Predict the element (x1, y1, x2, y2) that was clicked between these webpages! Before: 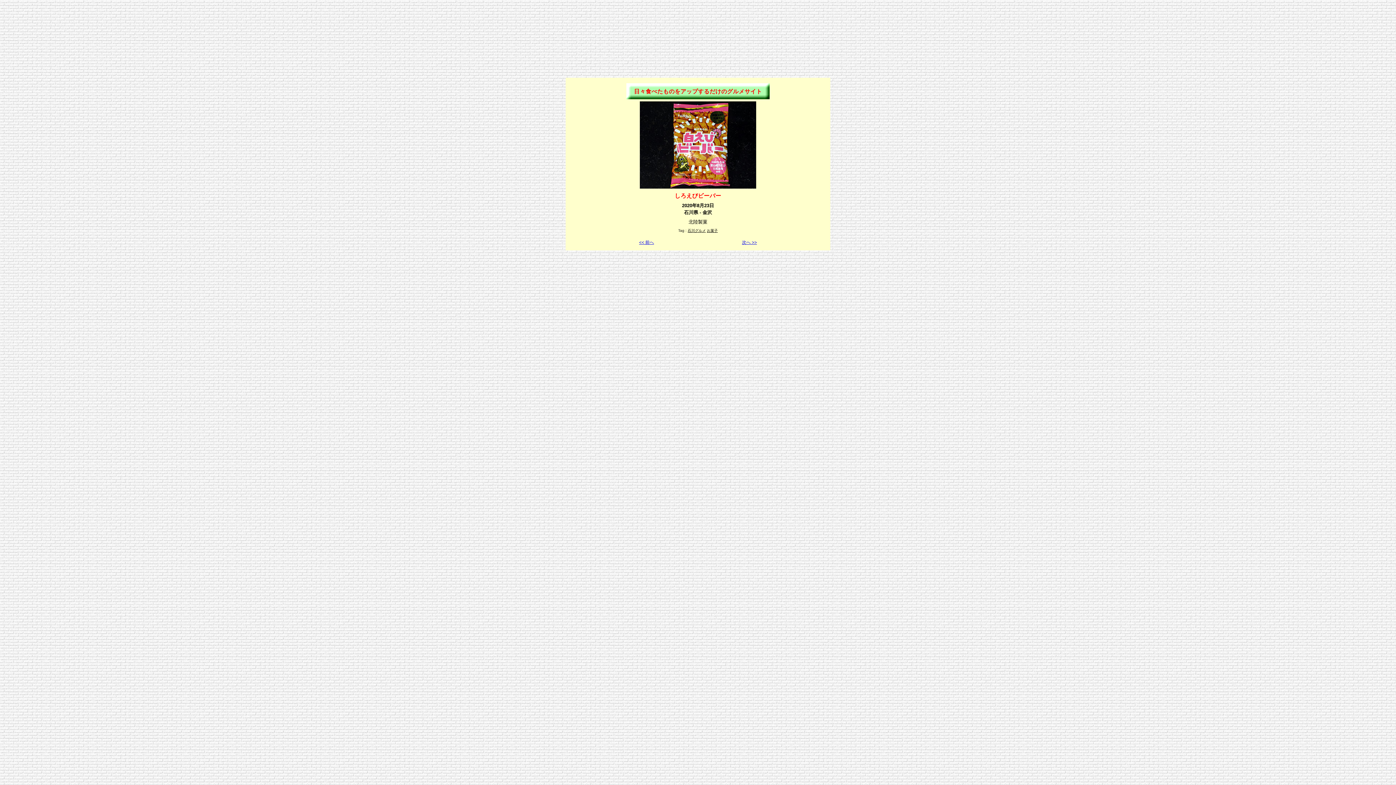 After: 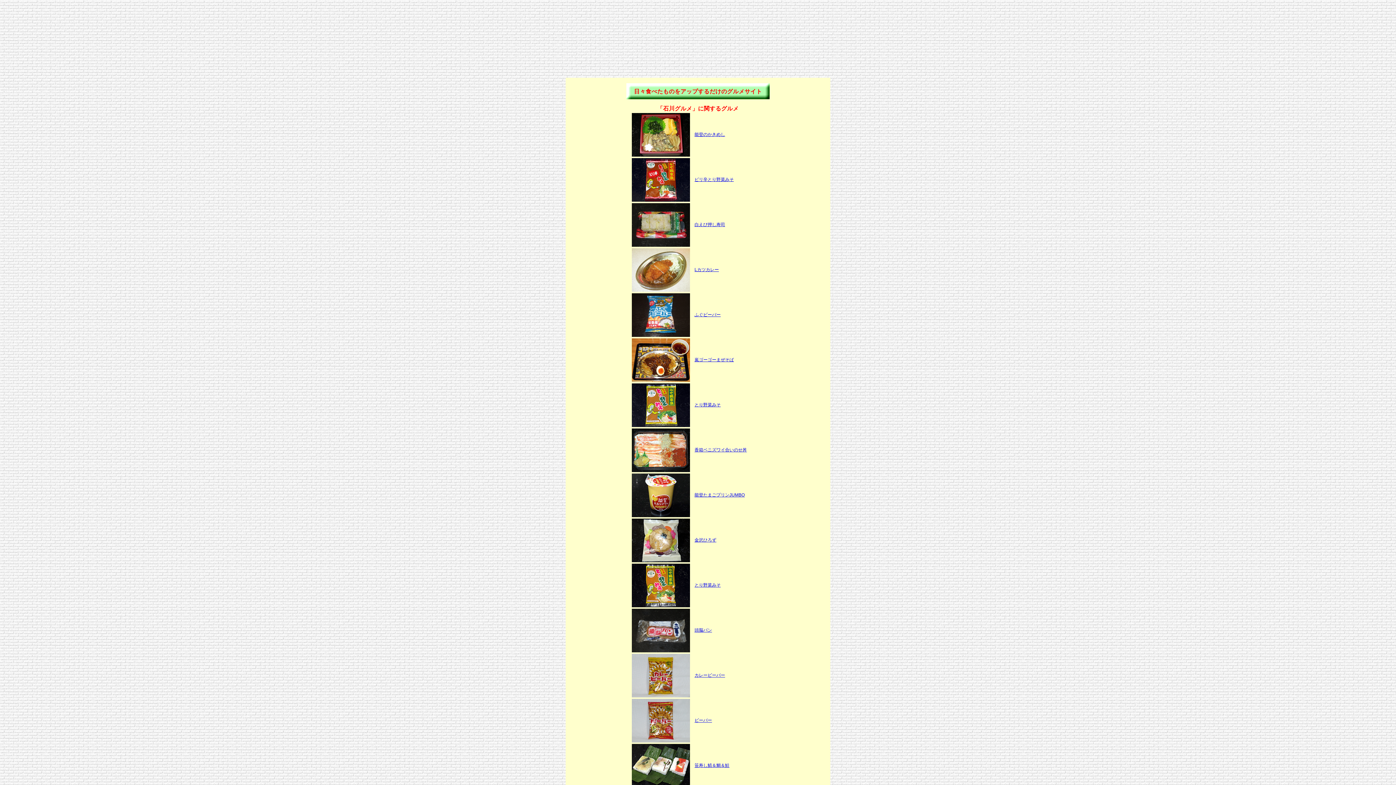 Action: bbox: (687, 228, 706, 232) label: 石川グルメ